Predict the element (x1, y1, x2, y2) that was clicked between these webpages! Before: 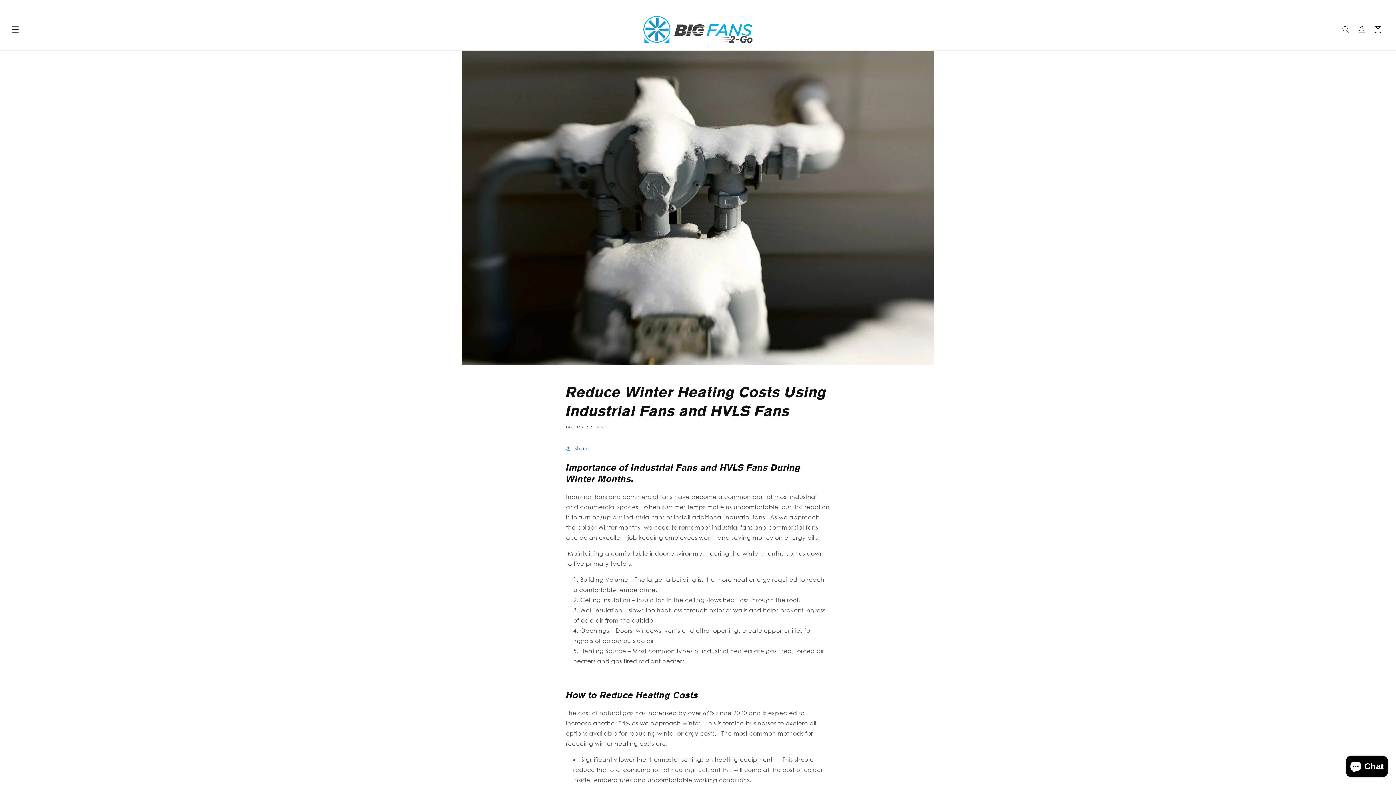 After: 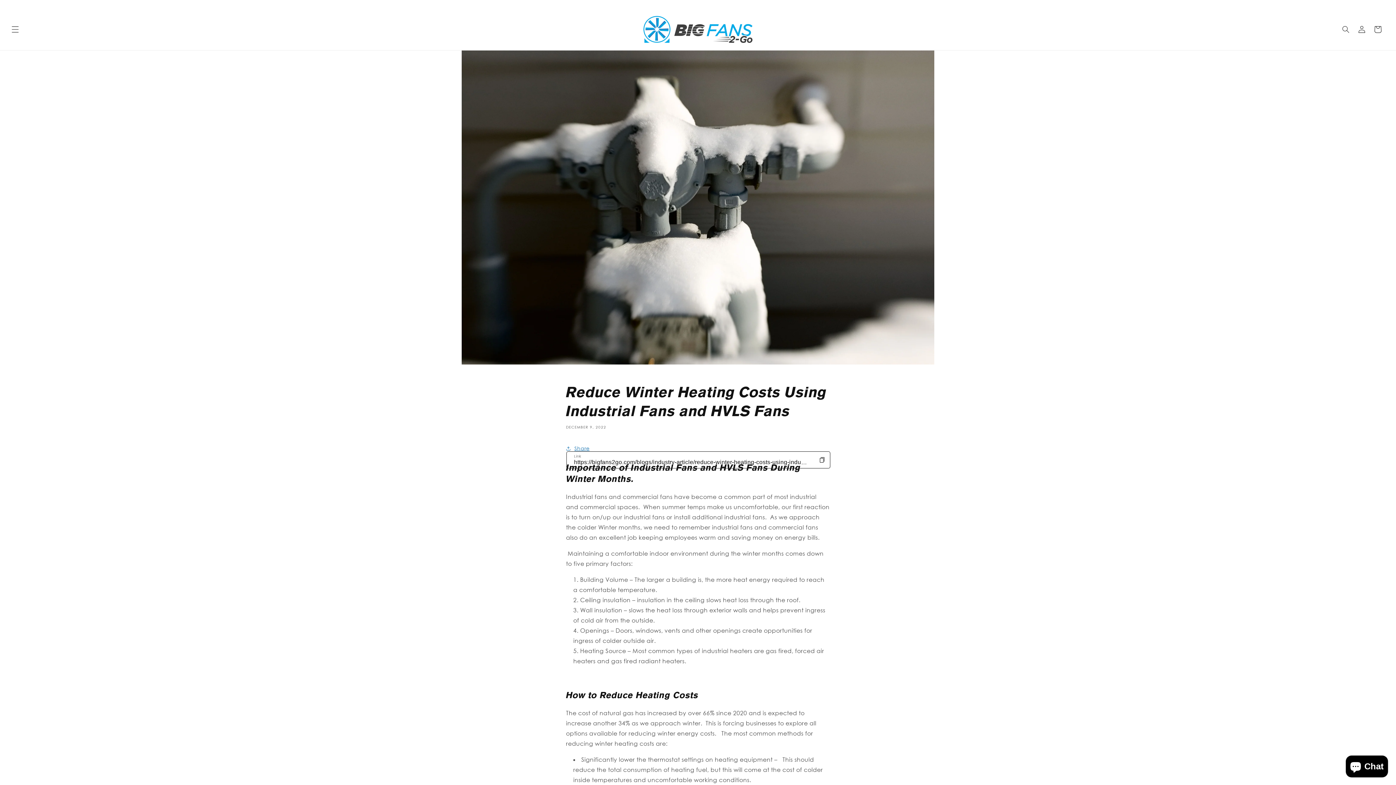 Action: label: Share bbox: (566, 440, 589, 456)